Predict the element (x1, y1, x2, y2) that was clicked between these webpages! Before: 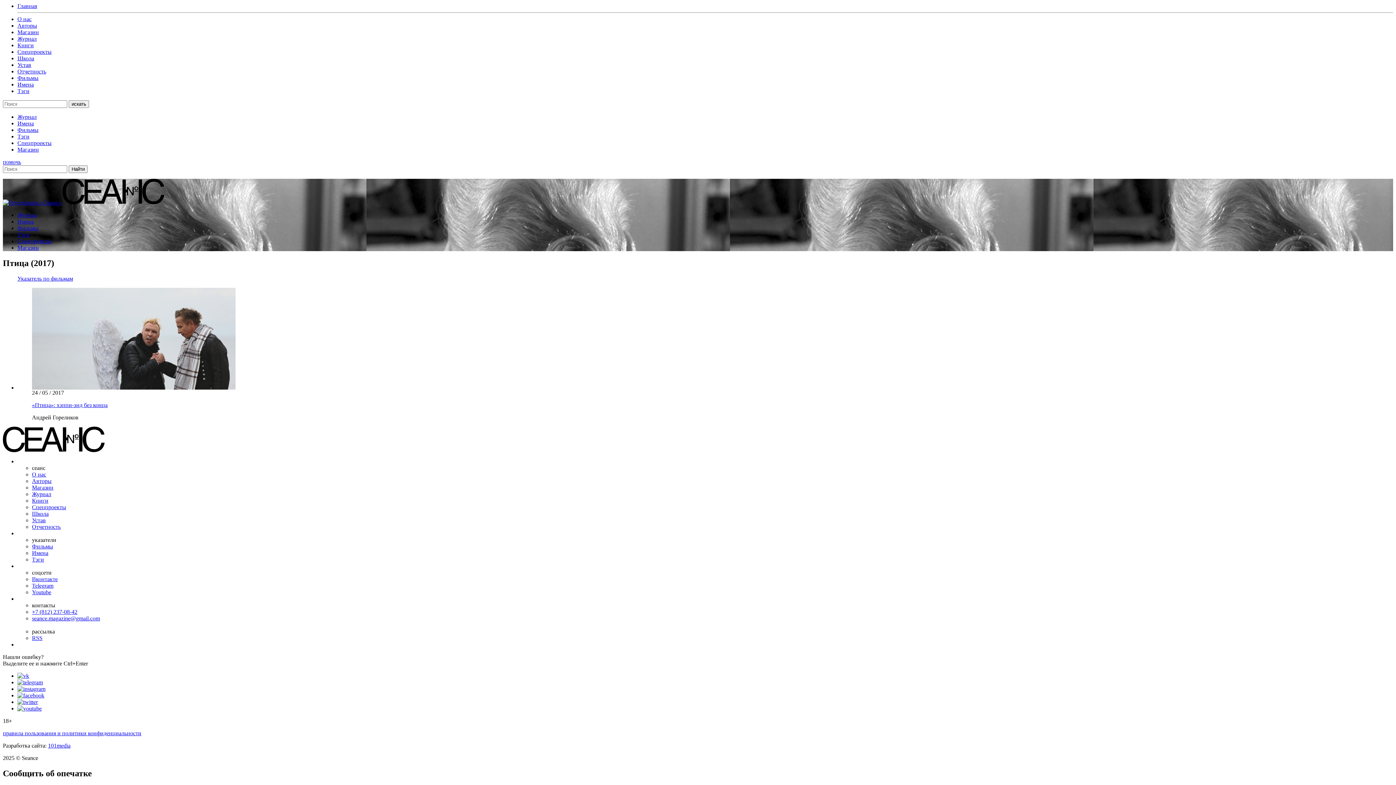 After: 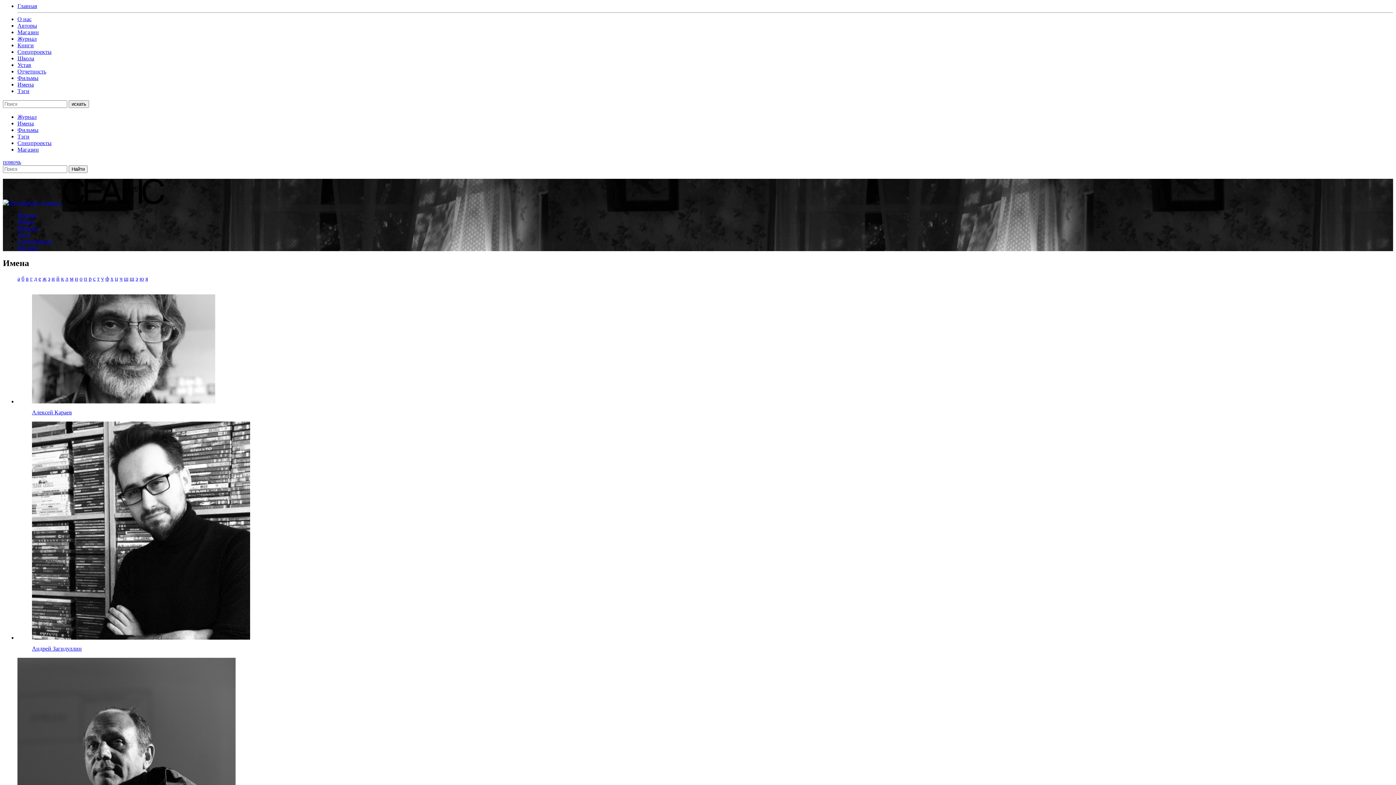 Action: label: Имена bbox: (32, 550, 48, 556)